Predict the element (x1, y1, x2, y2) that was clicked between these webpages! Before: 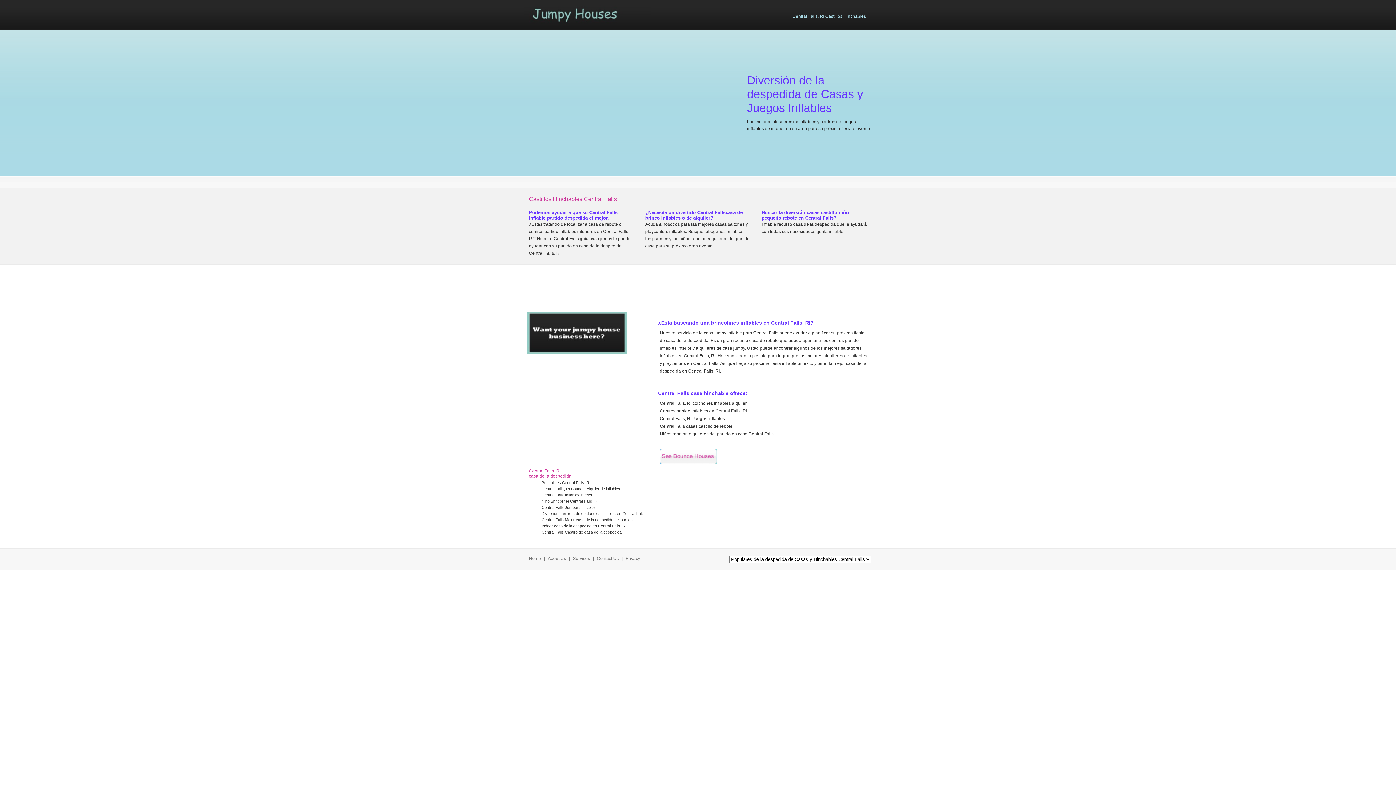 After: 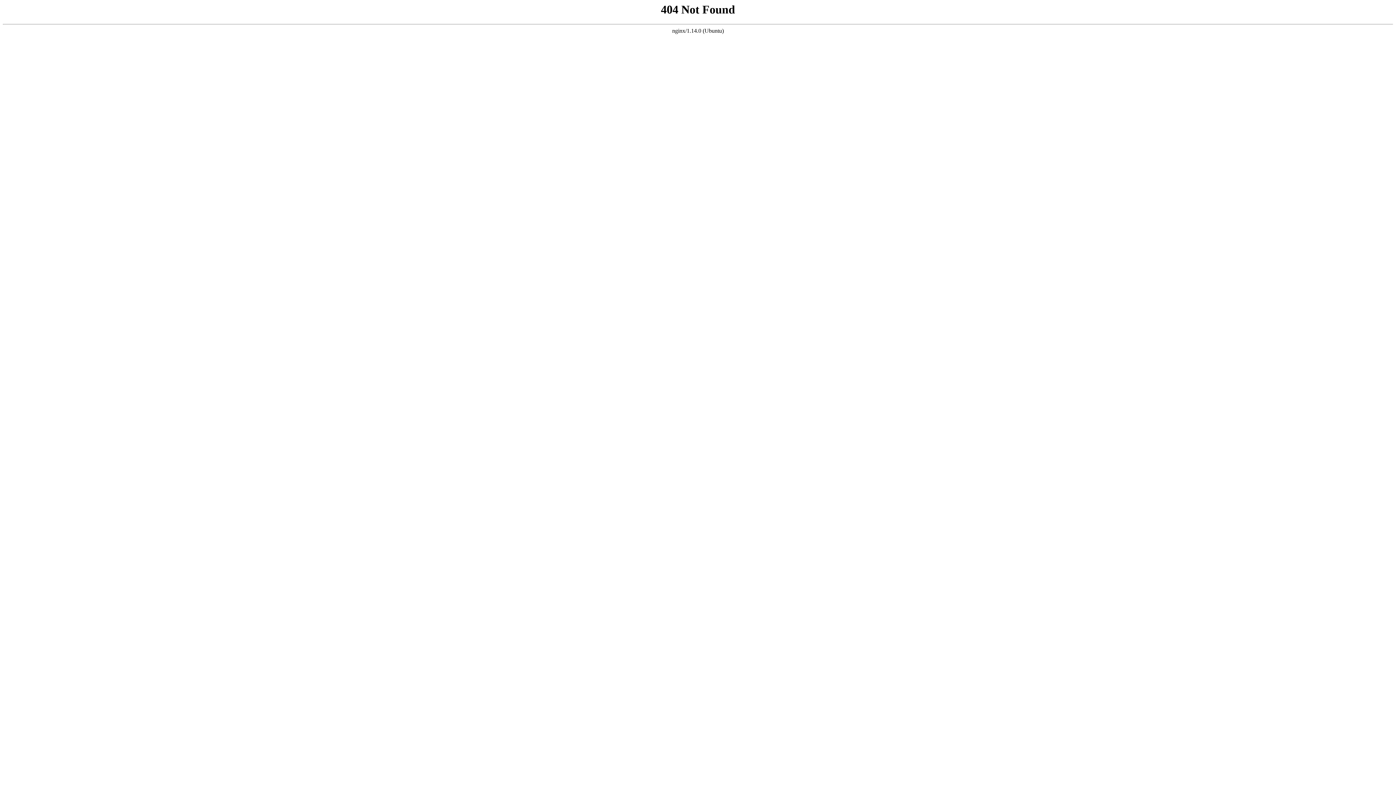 Action: label: About Us bbox: (546, 554, 568, 563)